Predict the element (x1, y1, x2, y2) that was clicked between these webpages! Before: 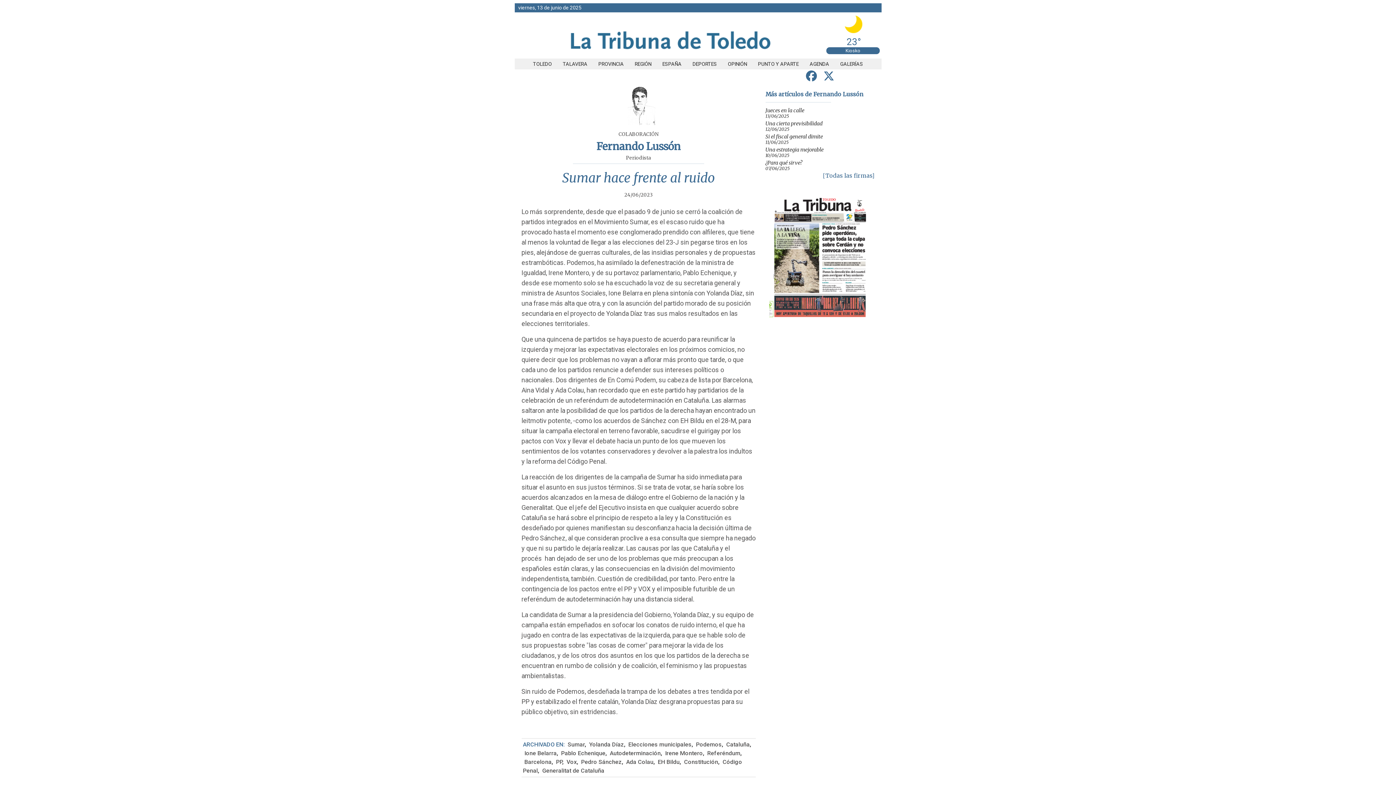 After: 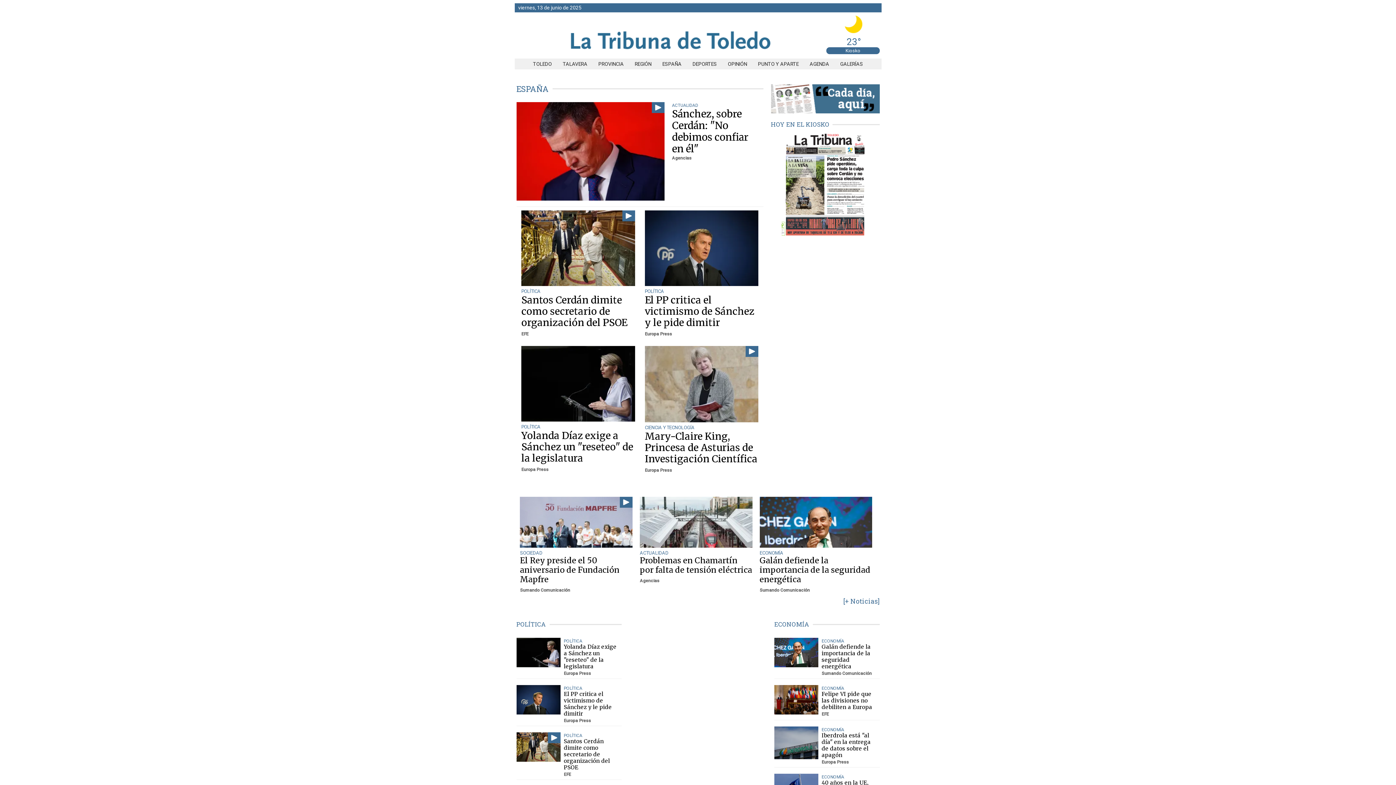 Action: bbox: (657, 61, 687, 66) label: ESPAÑA